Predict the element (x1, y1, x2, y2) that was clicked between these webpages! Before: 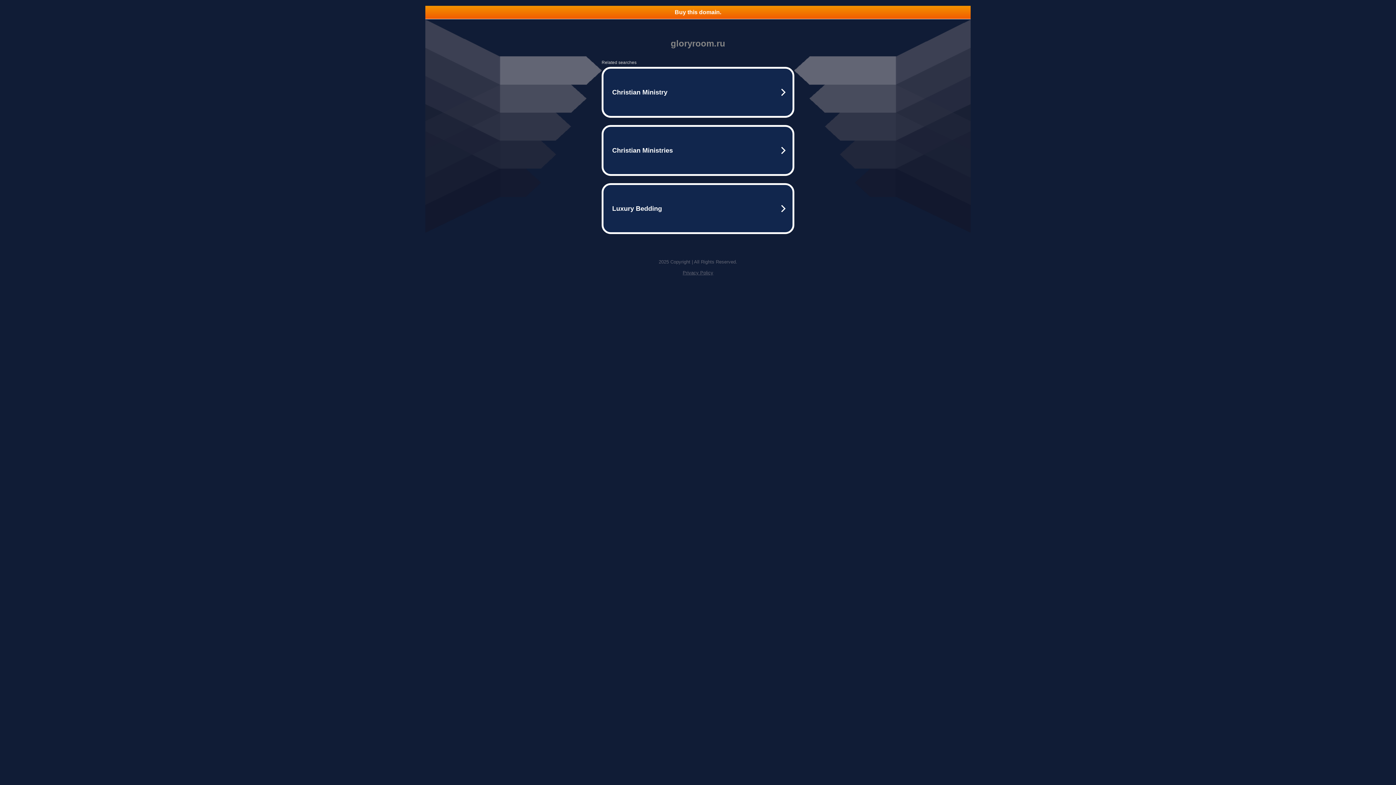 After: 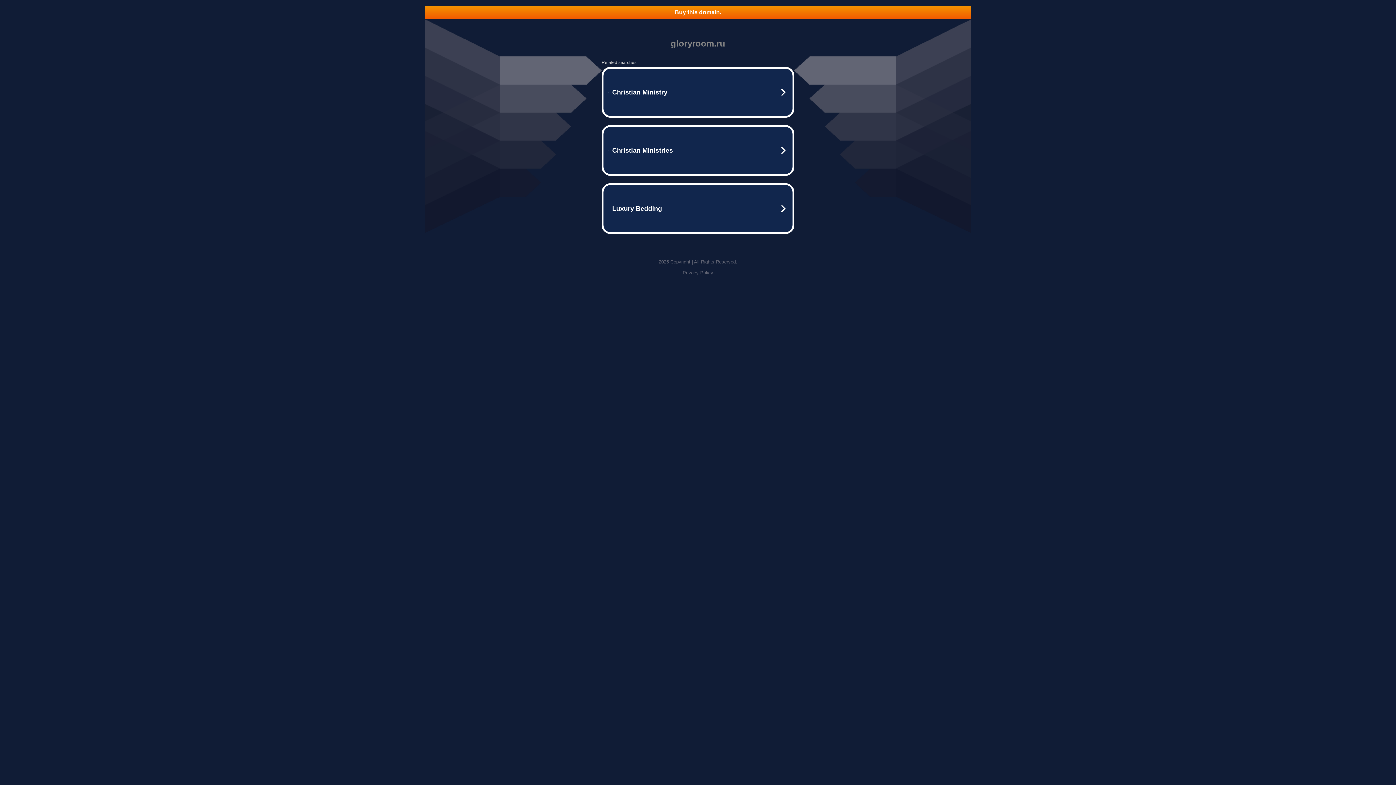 Action: label: Privacy Policy bbox: (682, 270, 713, 275)